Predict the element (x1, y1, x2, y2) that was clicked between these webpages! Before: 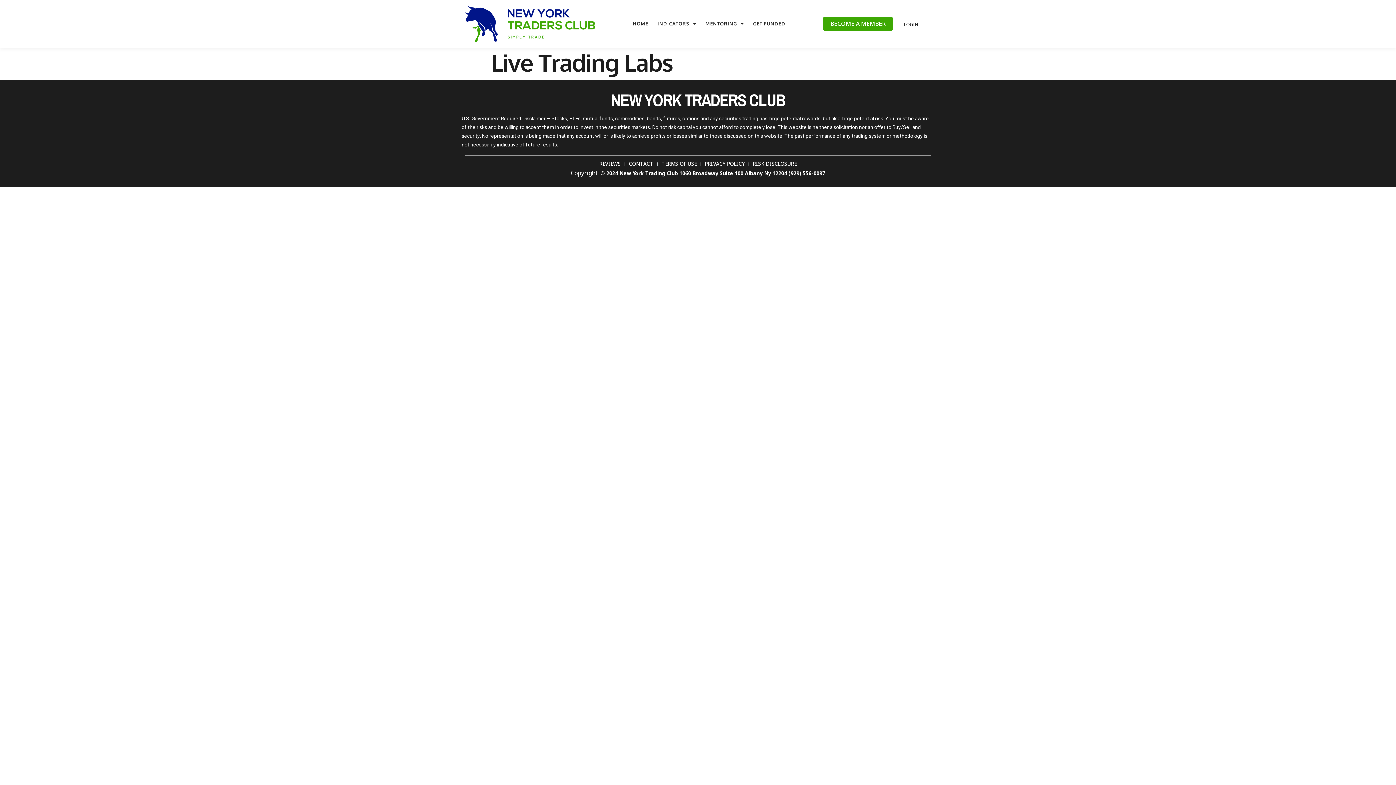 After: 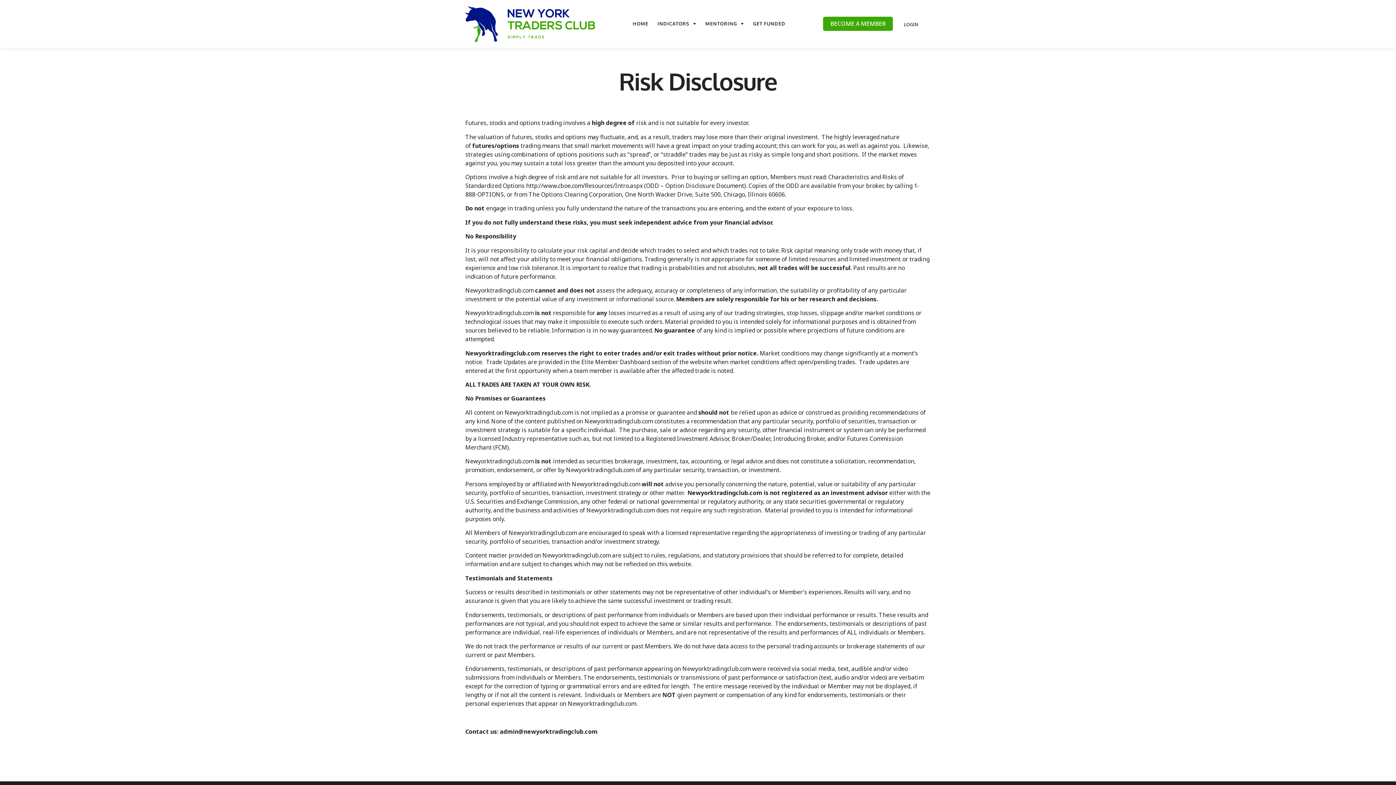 Action: label: RISK DISCLOSURE bbox: (752, 159, 796, 168)